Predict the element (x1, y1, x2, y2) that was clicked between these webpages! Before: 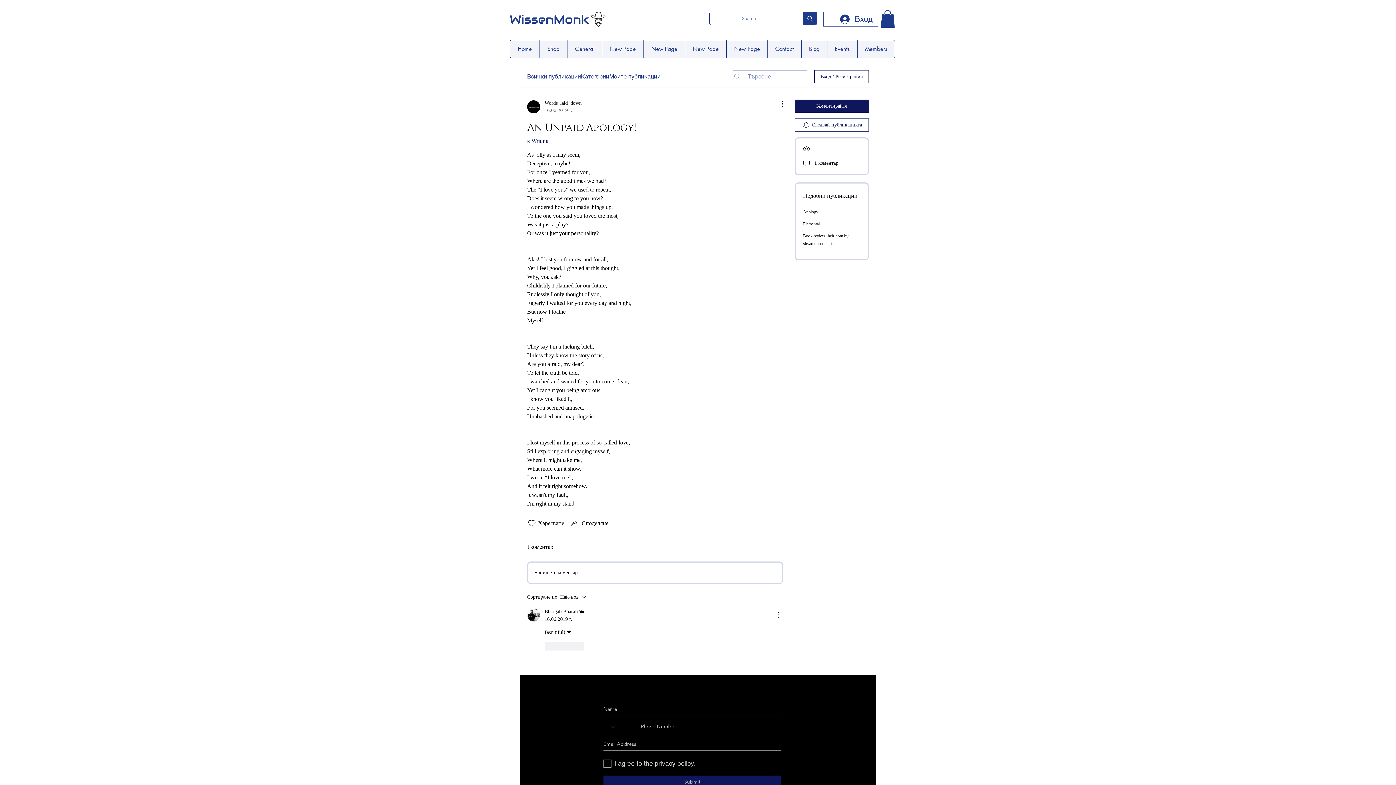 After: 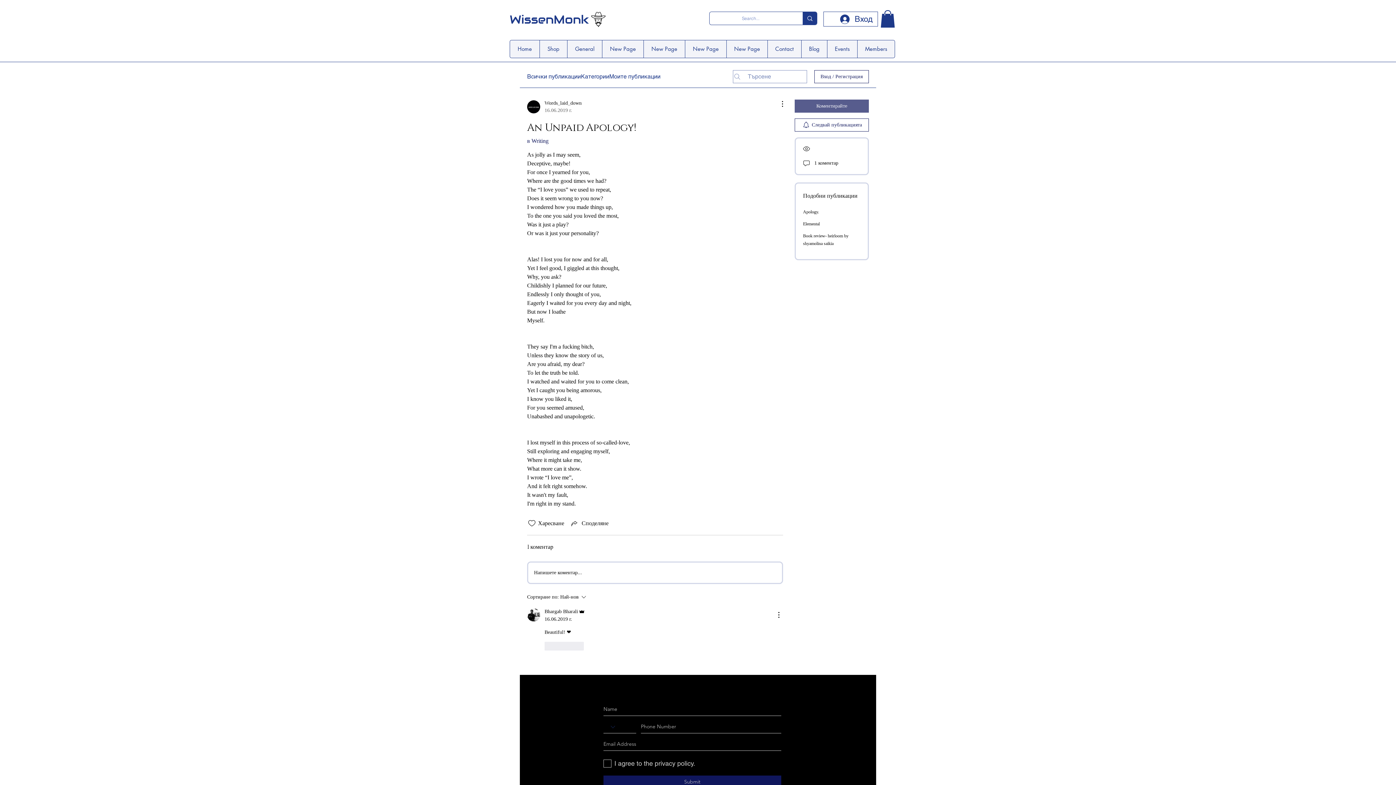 Action: bbox: (794, 99, 869, 112) label: Коментирайте